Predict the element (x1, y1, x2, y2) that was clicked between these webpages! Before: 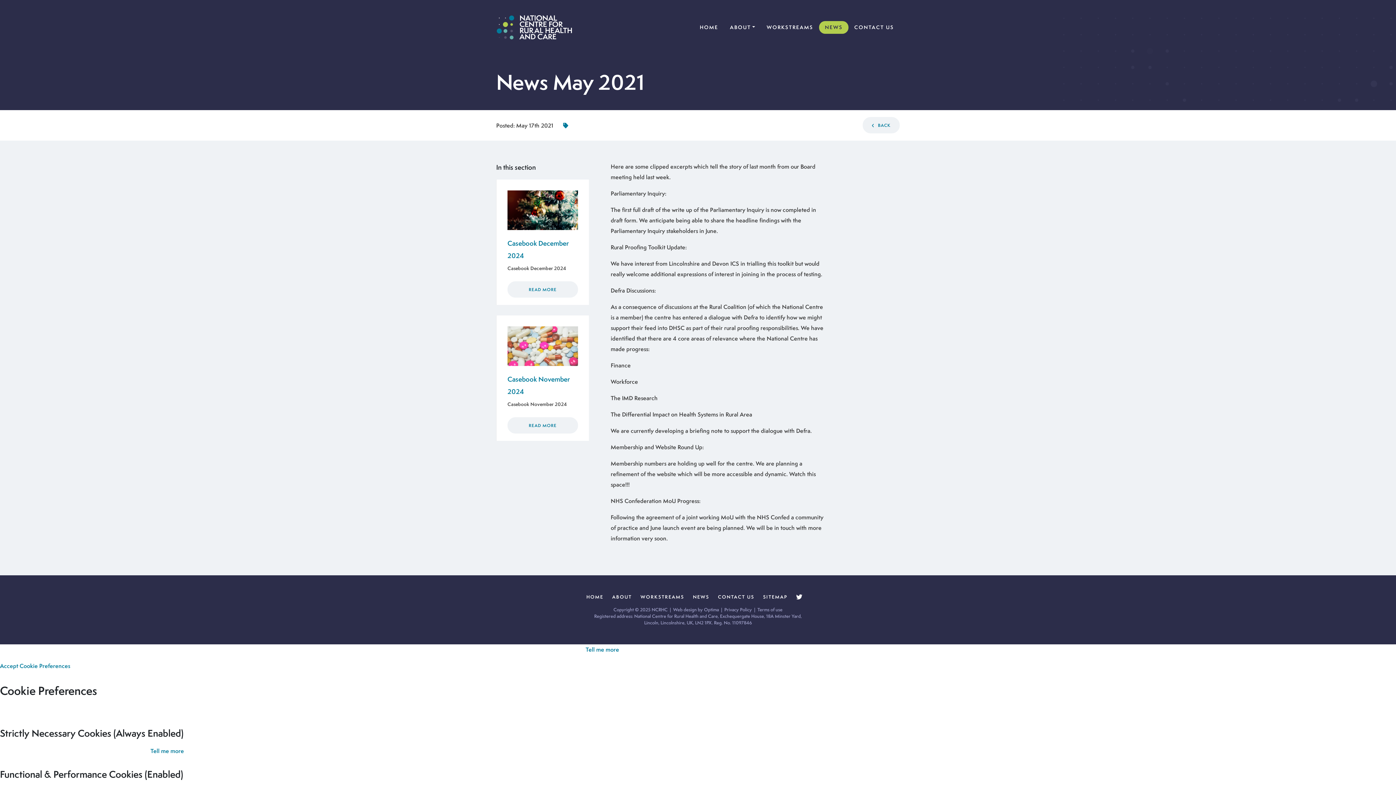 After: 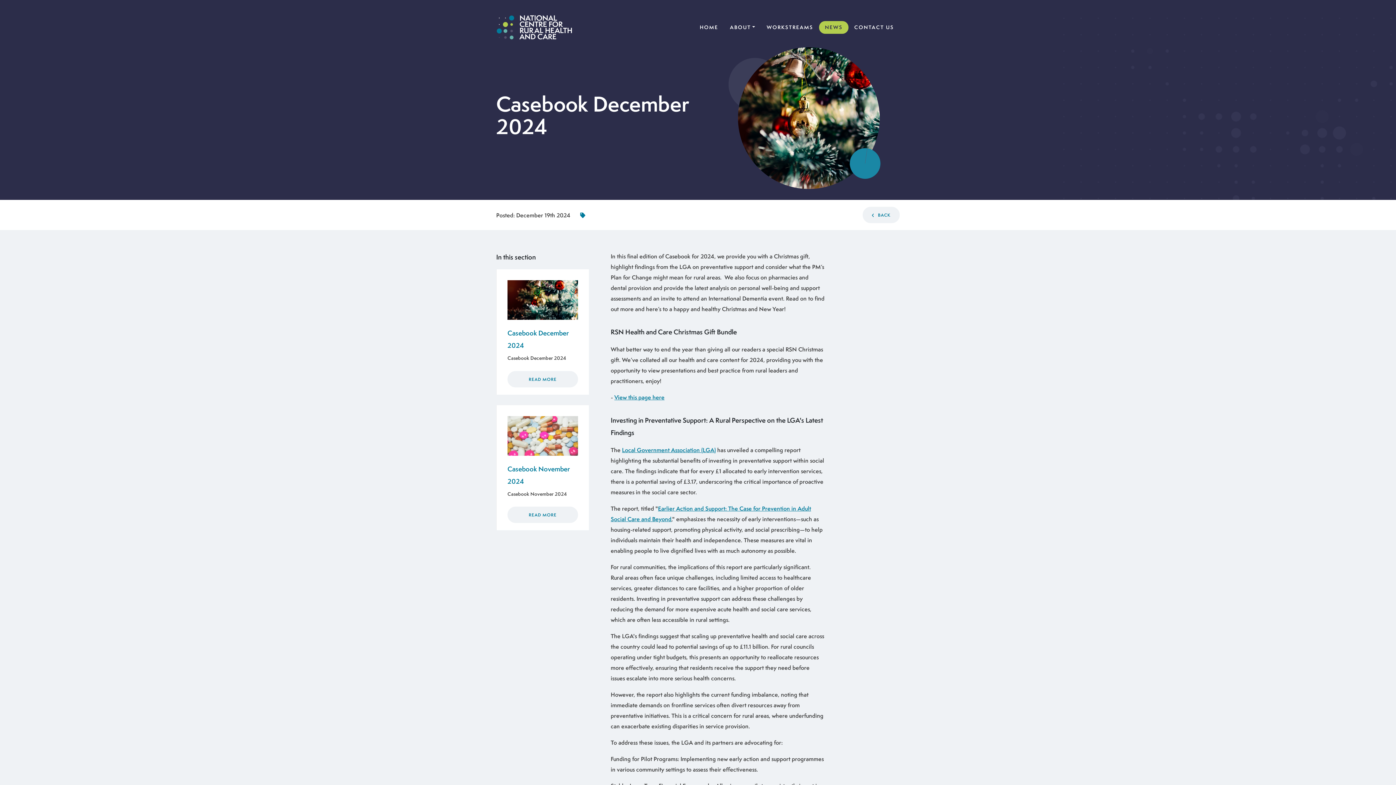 Action: bbox: (507, 190, 578, 230)